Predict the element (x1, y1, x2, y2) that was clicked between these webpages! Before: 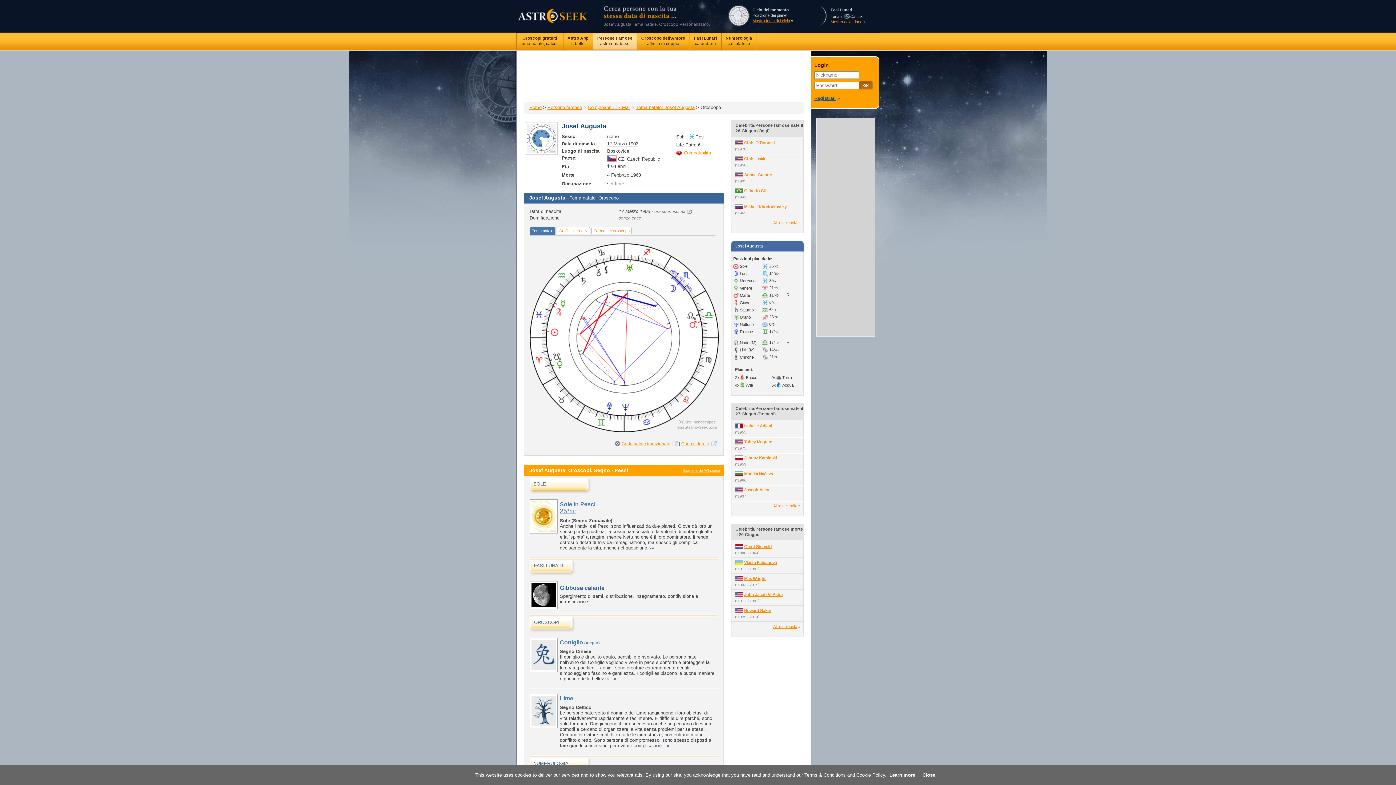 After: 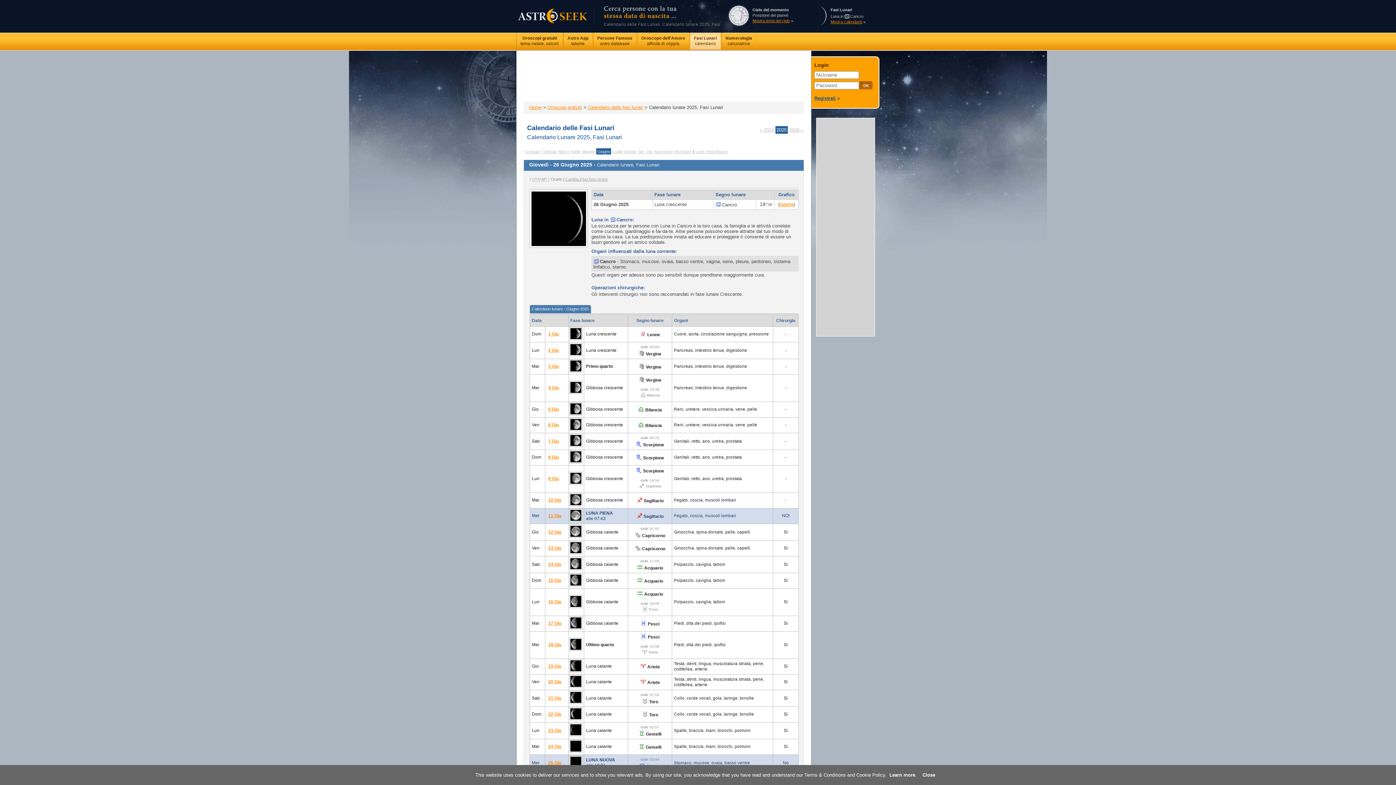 Action: label: Fasi Lunari
calendario bbox: (690, 32, 721, 49)